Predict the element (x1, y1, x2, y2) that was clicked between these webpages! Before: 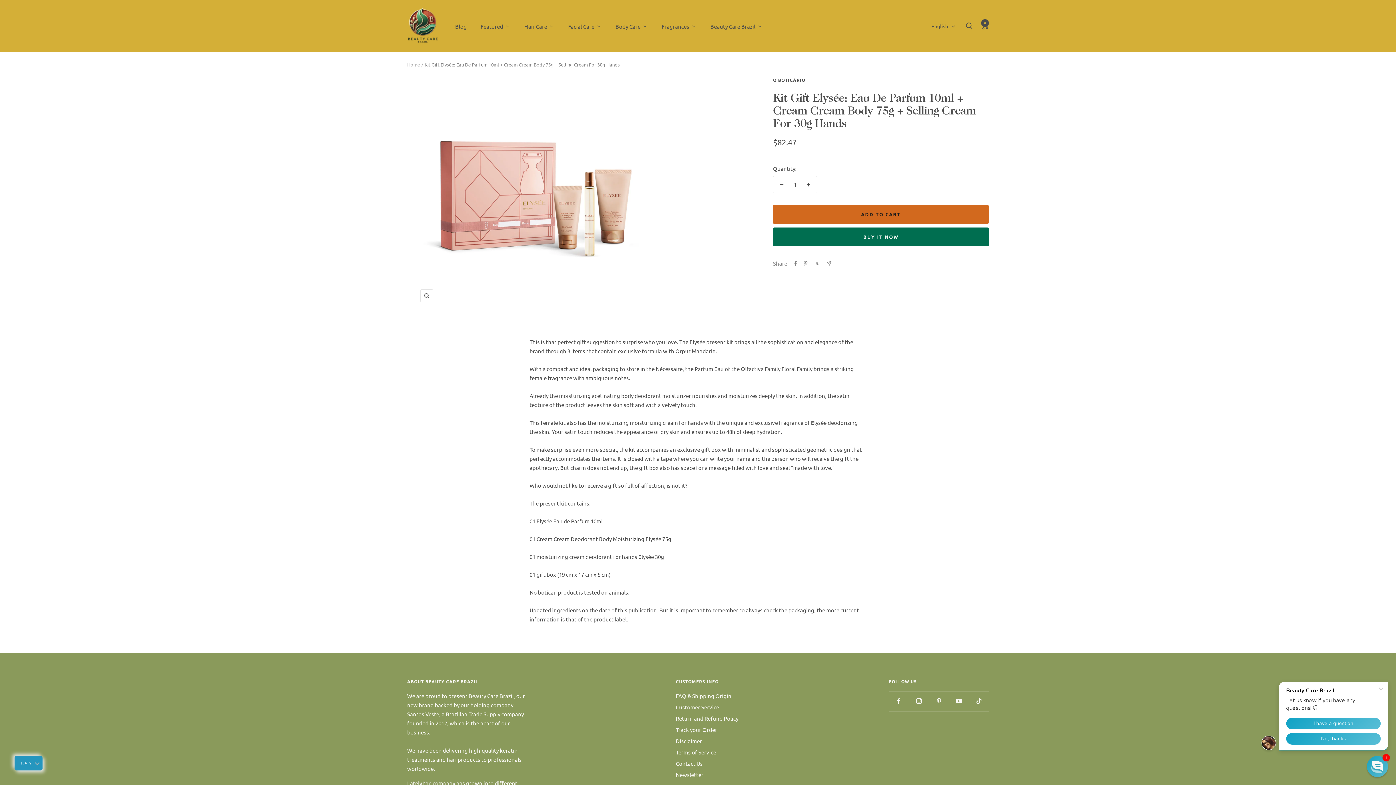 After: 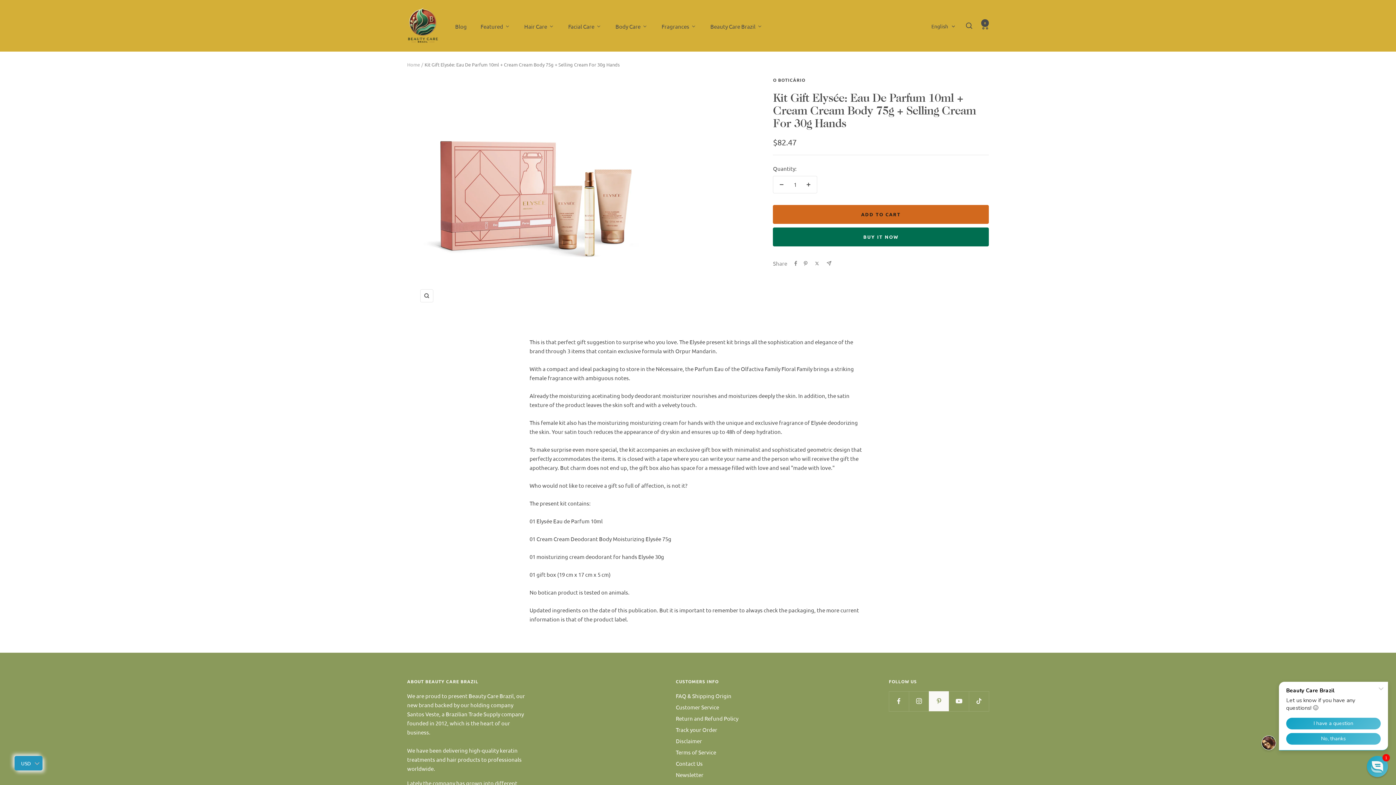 Action: bbox: (929, 691, 949, 711) label: Follow us on Pinterest